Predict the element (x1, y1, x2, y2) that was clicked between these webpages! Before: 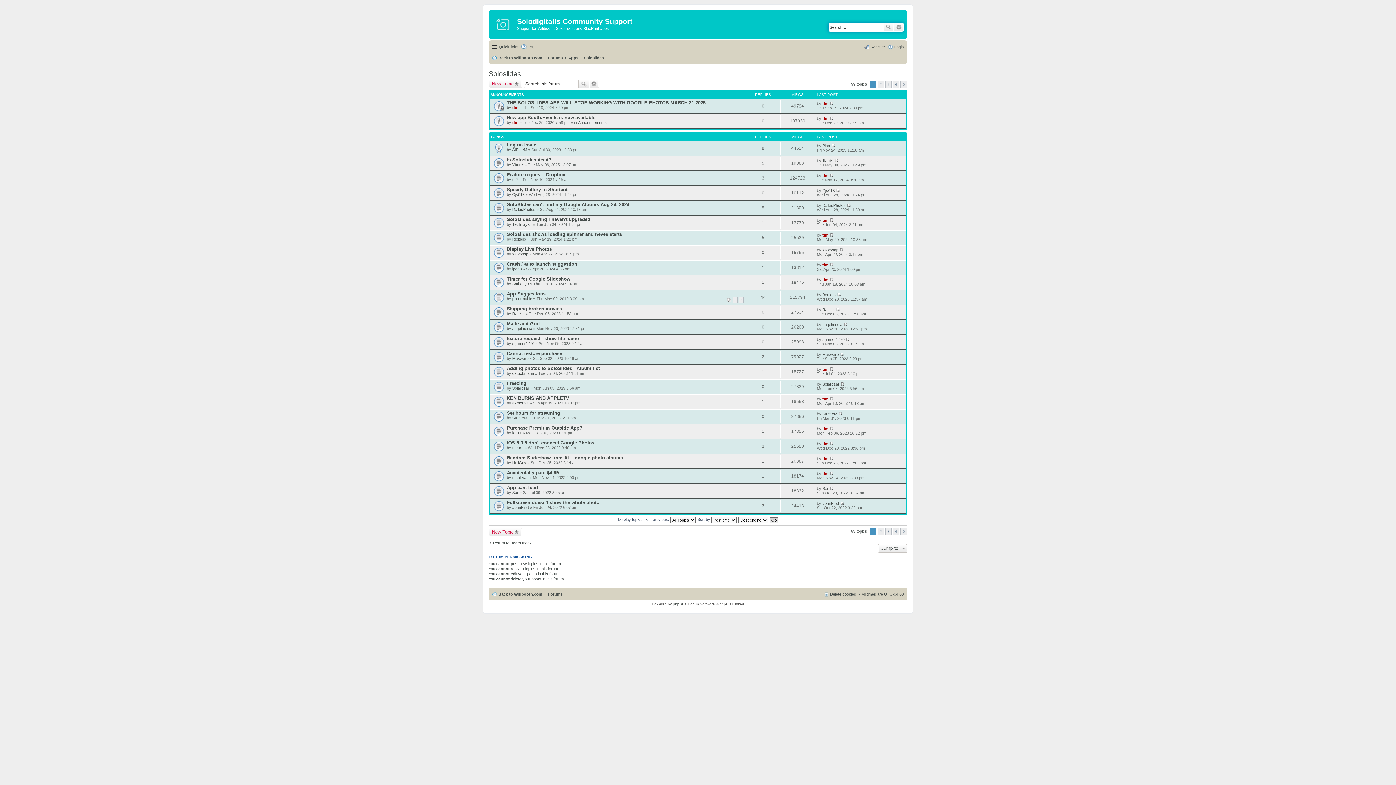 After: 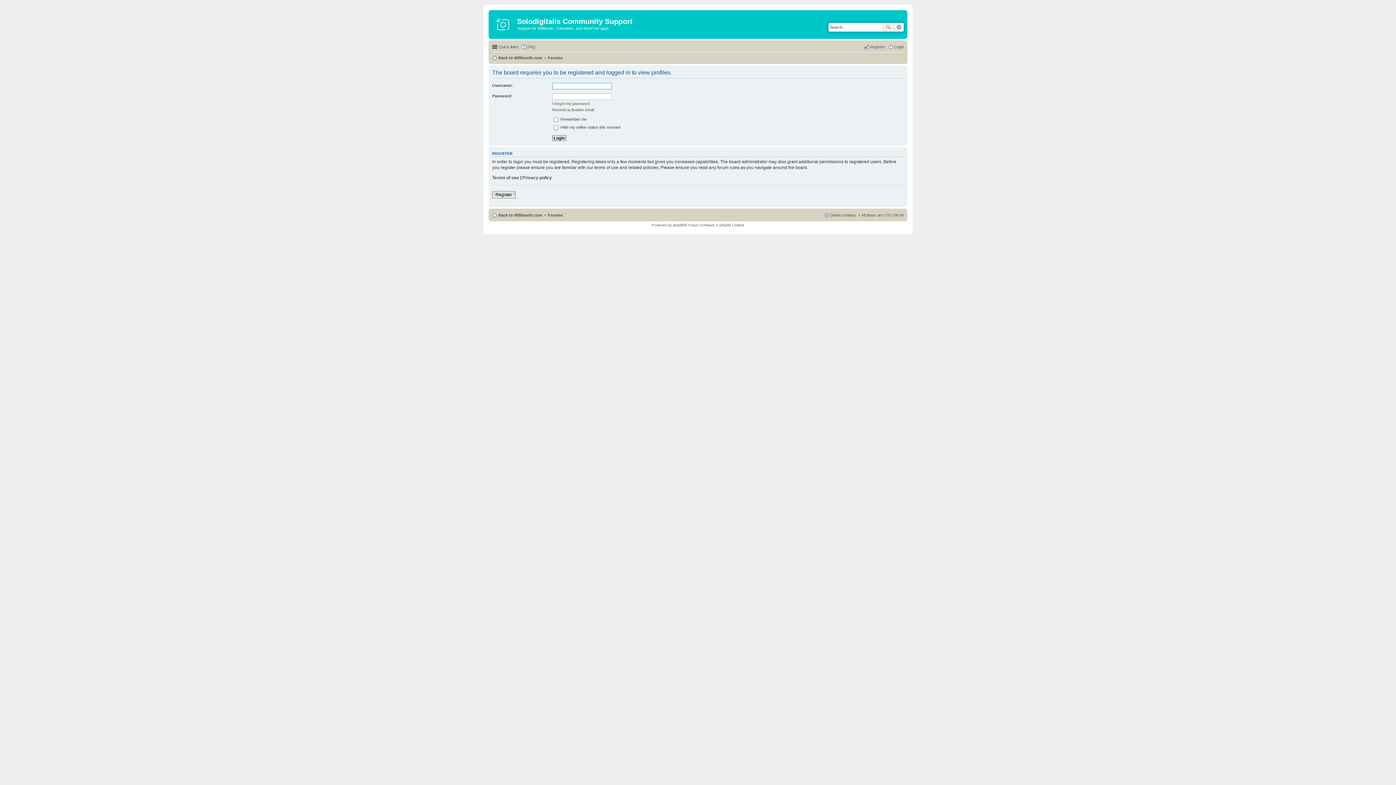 Action: bbox: (822, 486, 828, 490) label: Sor